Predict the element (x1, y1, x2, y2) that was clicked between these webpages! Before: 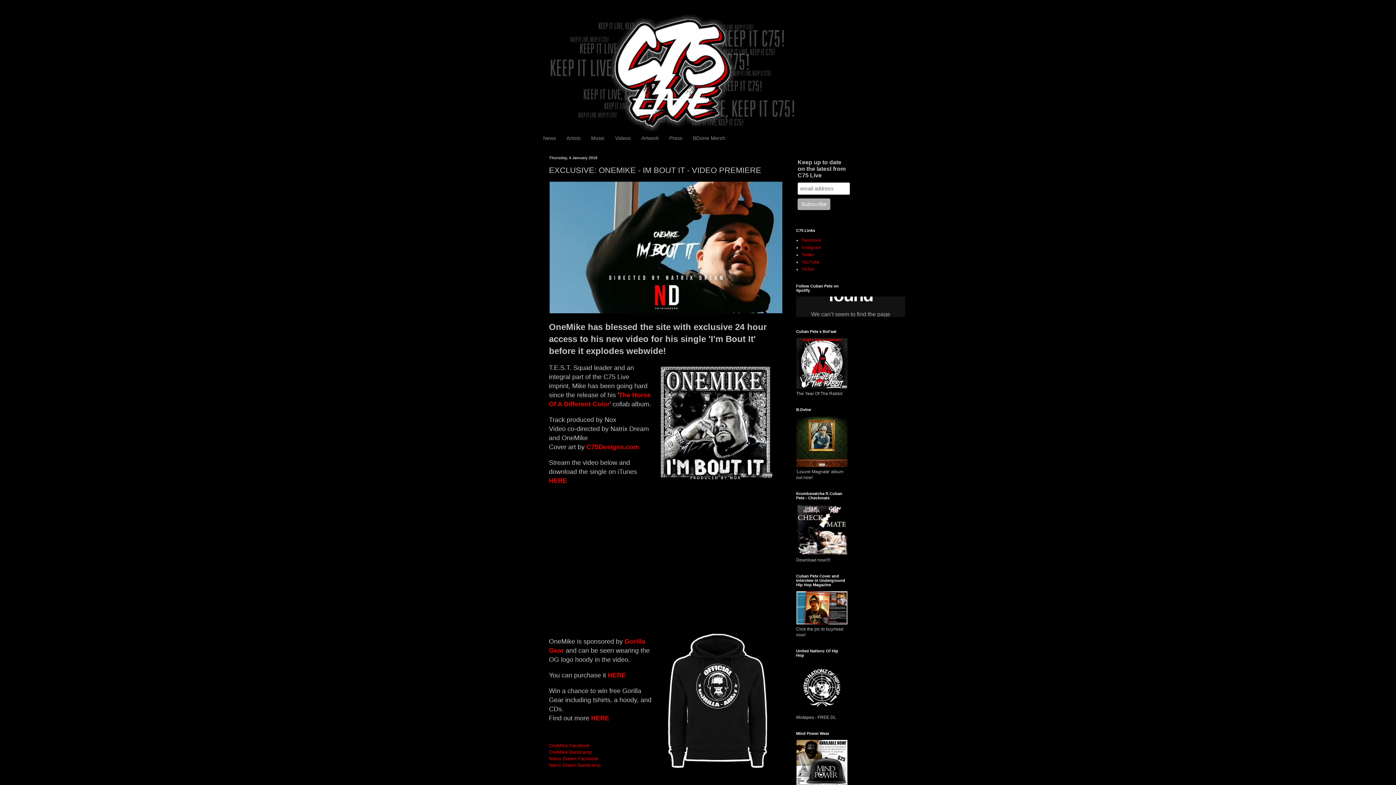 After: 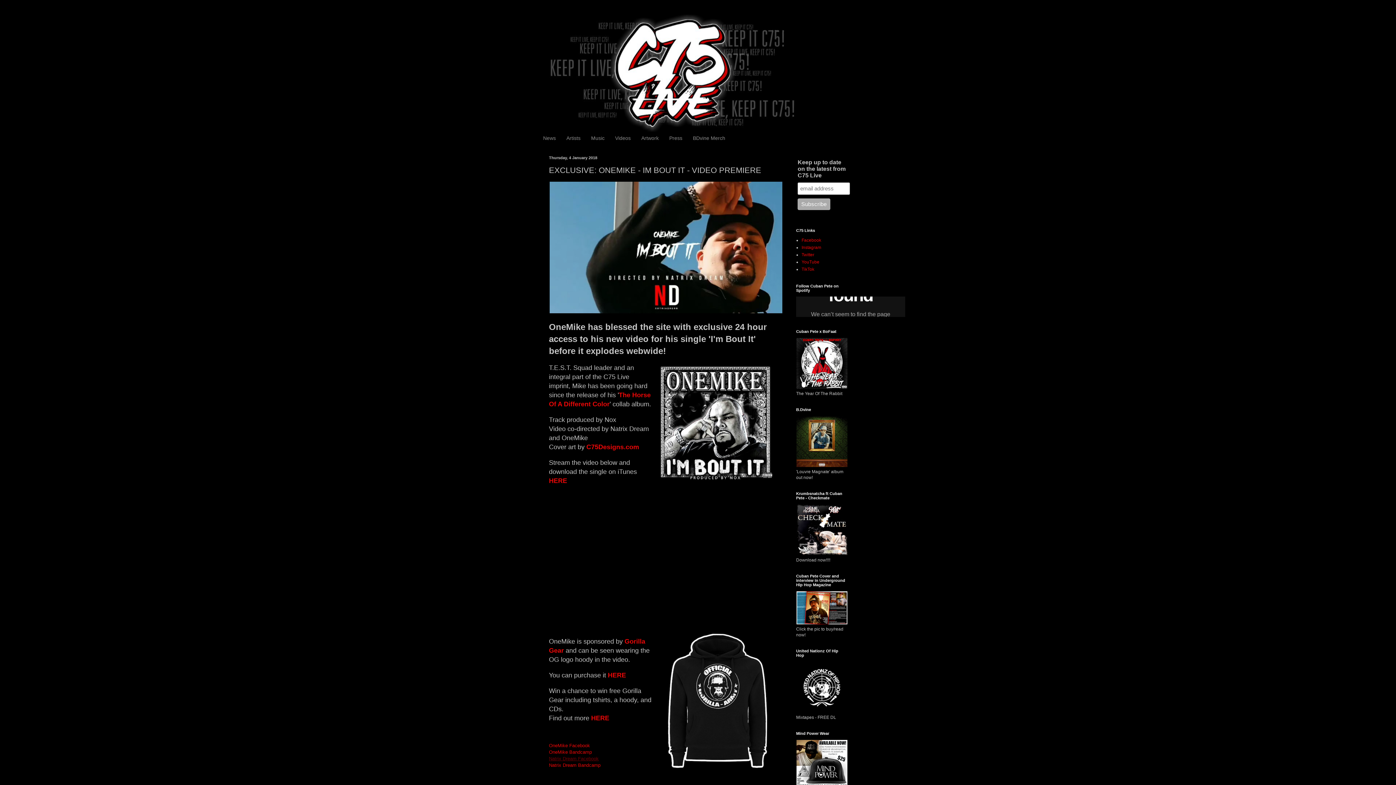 Action: label: Natrix Dream Facebook bbox: (549, 756, 598, 761)